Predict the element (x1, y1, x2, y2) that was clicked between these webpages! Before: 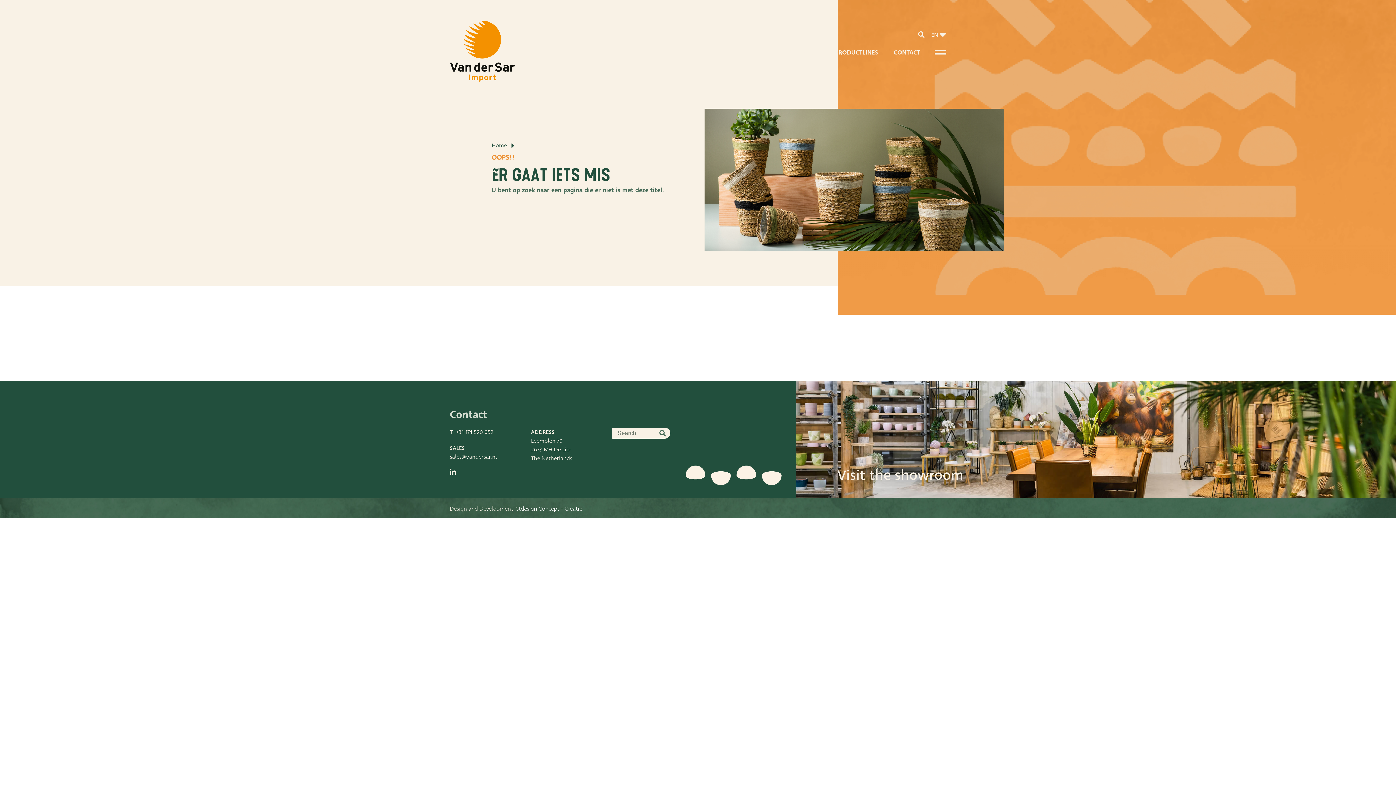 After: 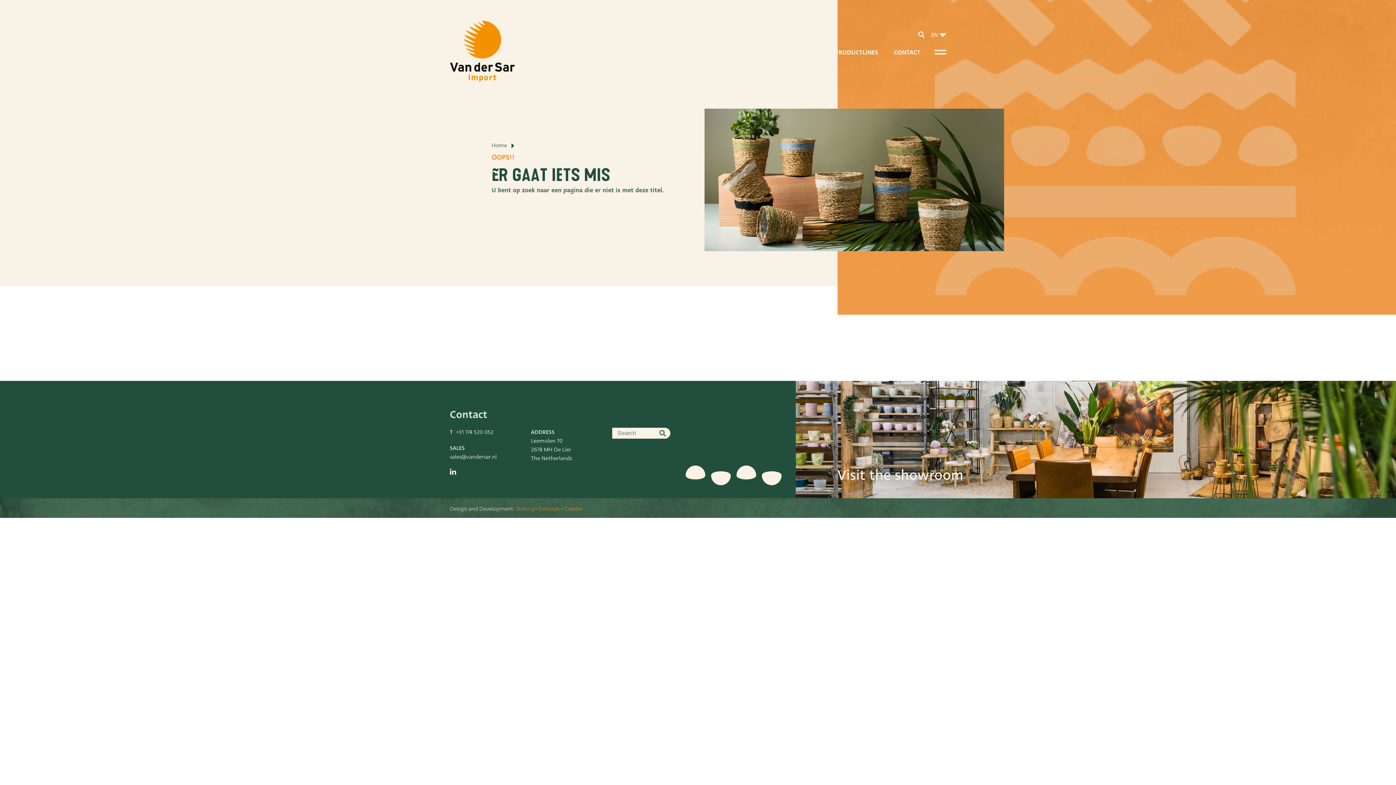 Action: label: Stdesign Concept + Creatie bbox: (516, 504, 582, 513)